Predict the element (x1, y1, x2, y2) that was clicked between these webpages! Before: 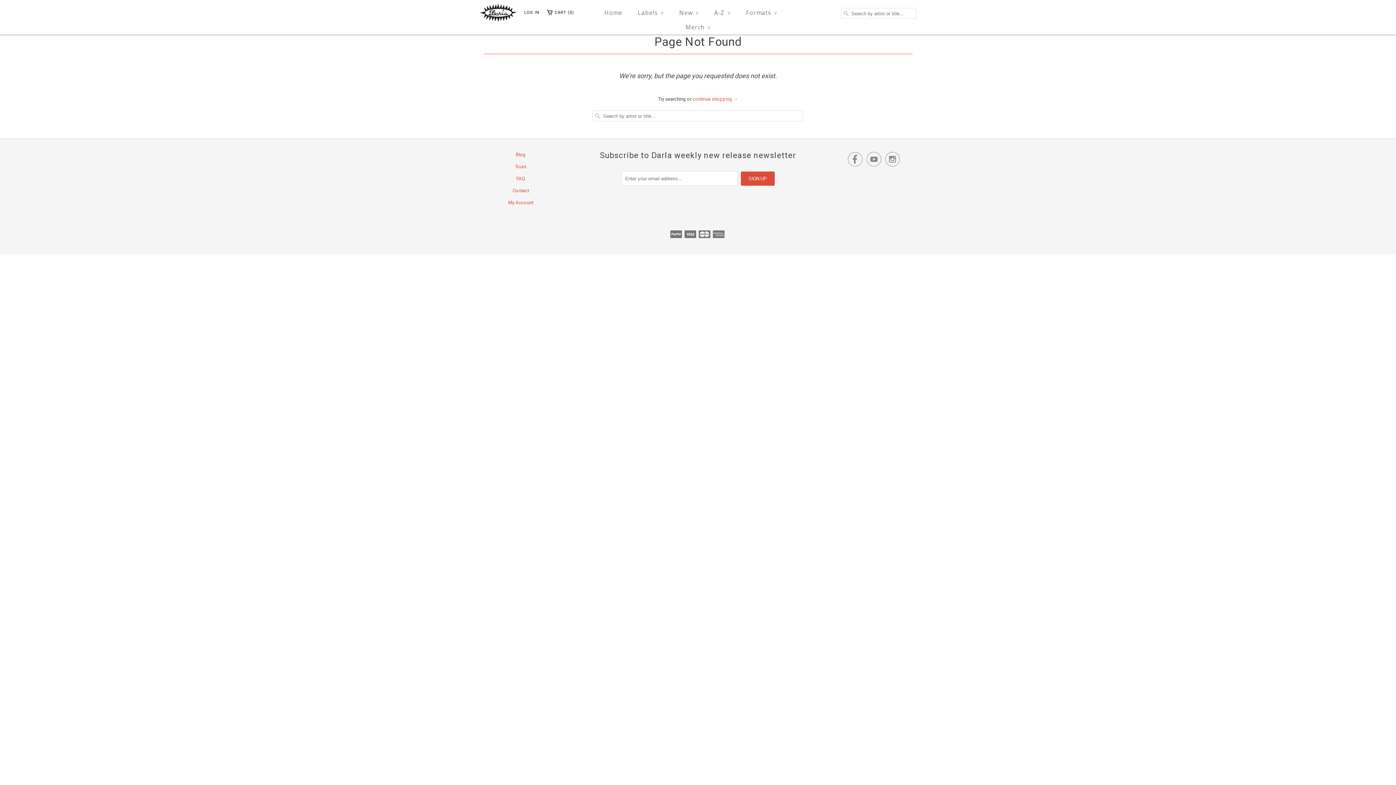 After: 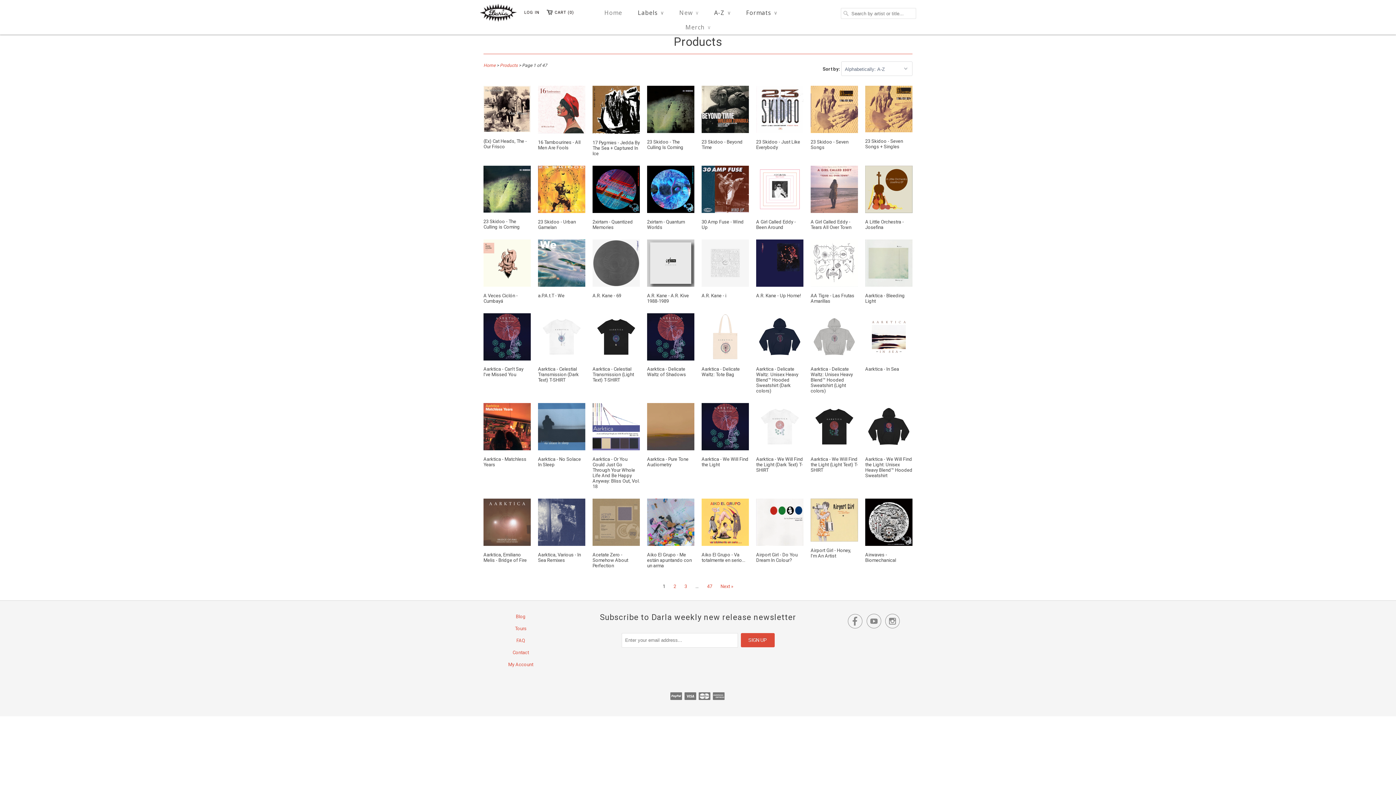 Action: bbox: (638, 5, 663, 20) label: Labels ∨